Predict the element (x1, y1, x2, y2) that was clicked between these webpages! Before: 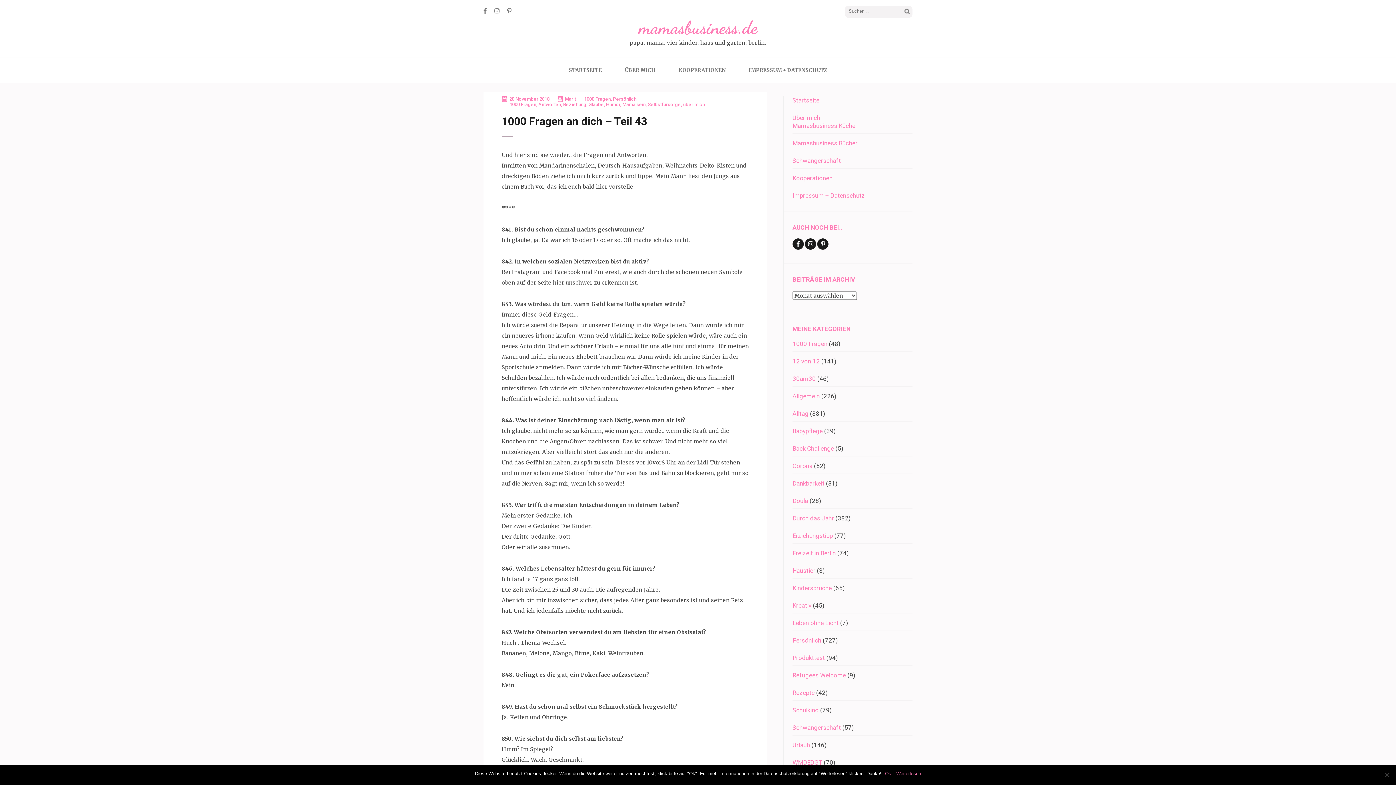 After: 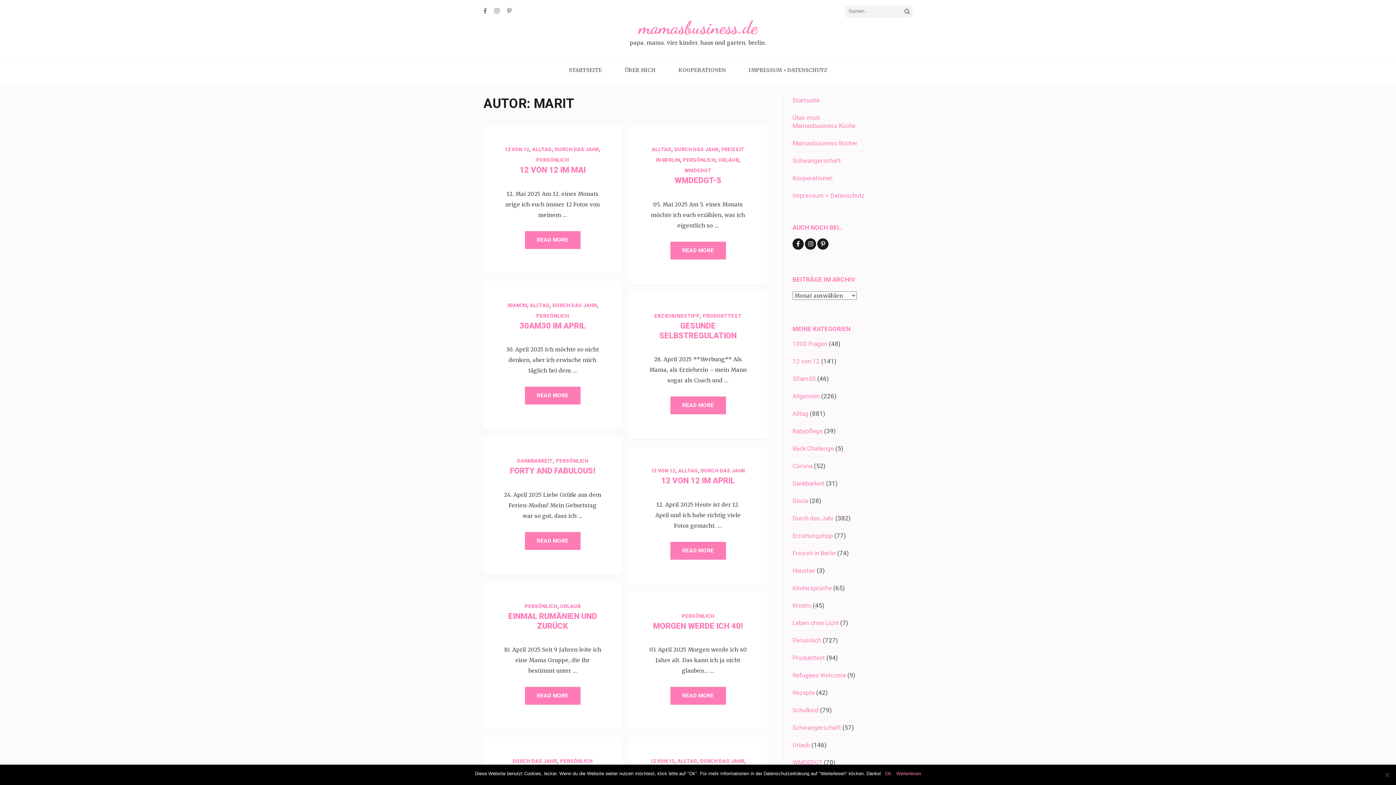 Action: bbox: (558, 96, 576, 101) label: Marit